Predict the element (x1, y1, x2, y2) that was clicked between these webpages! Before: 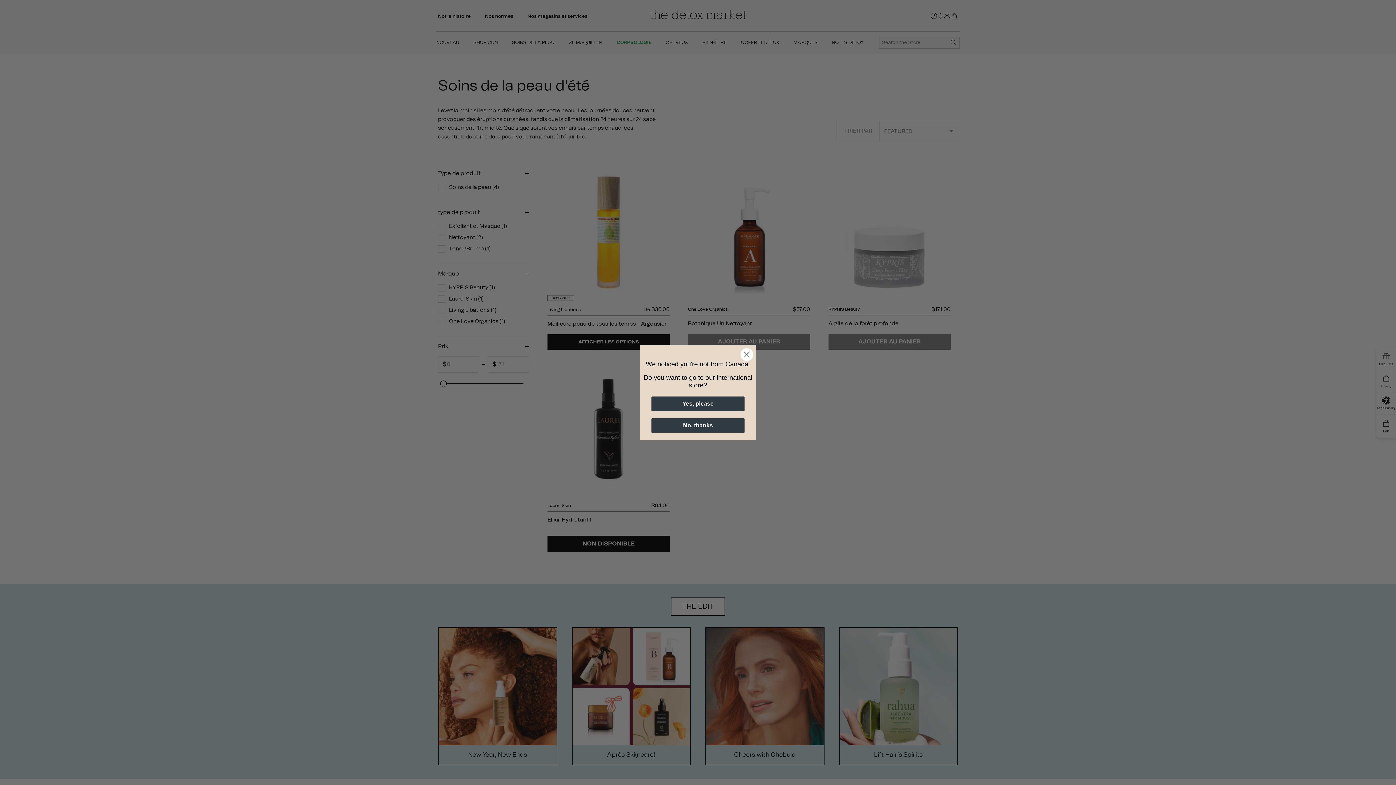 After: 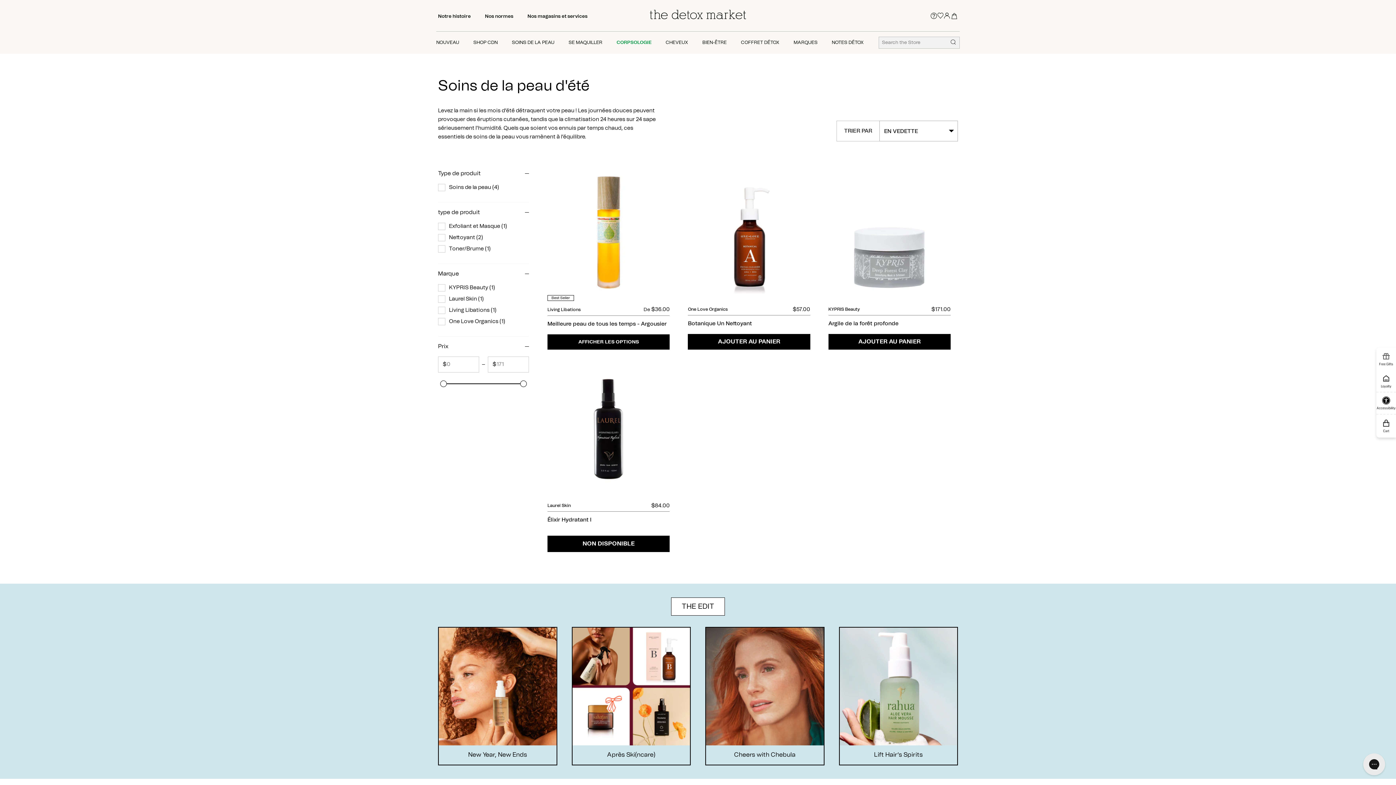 Action: label: Close dialog bbox: (740, 348, 753, 360)